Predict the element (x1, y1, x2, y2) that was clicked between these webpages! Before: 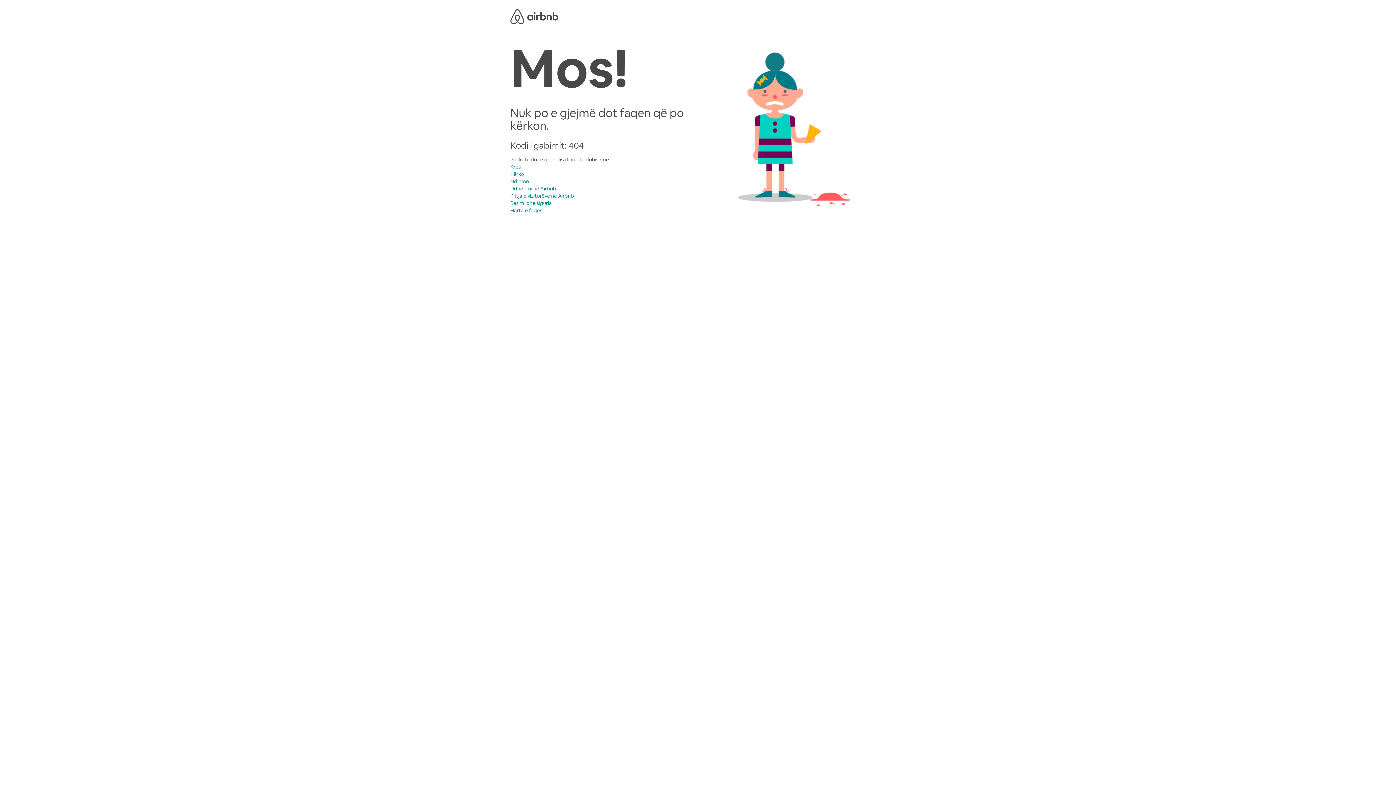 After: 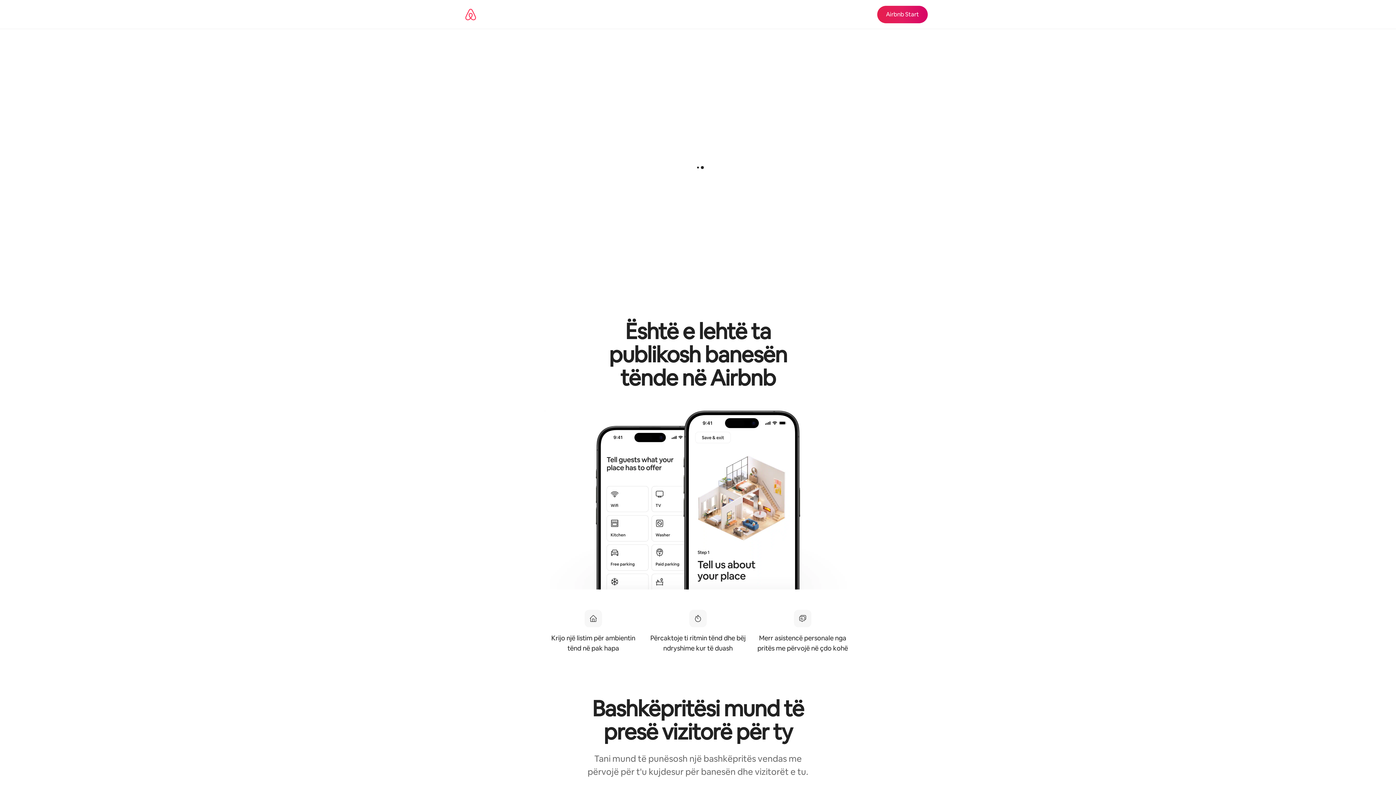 Action: label: Pritja e vizitorëve në Airbnb bbox: (510, 192, 574, 199)